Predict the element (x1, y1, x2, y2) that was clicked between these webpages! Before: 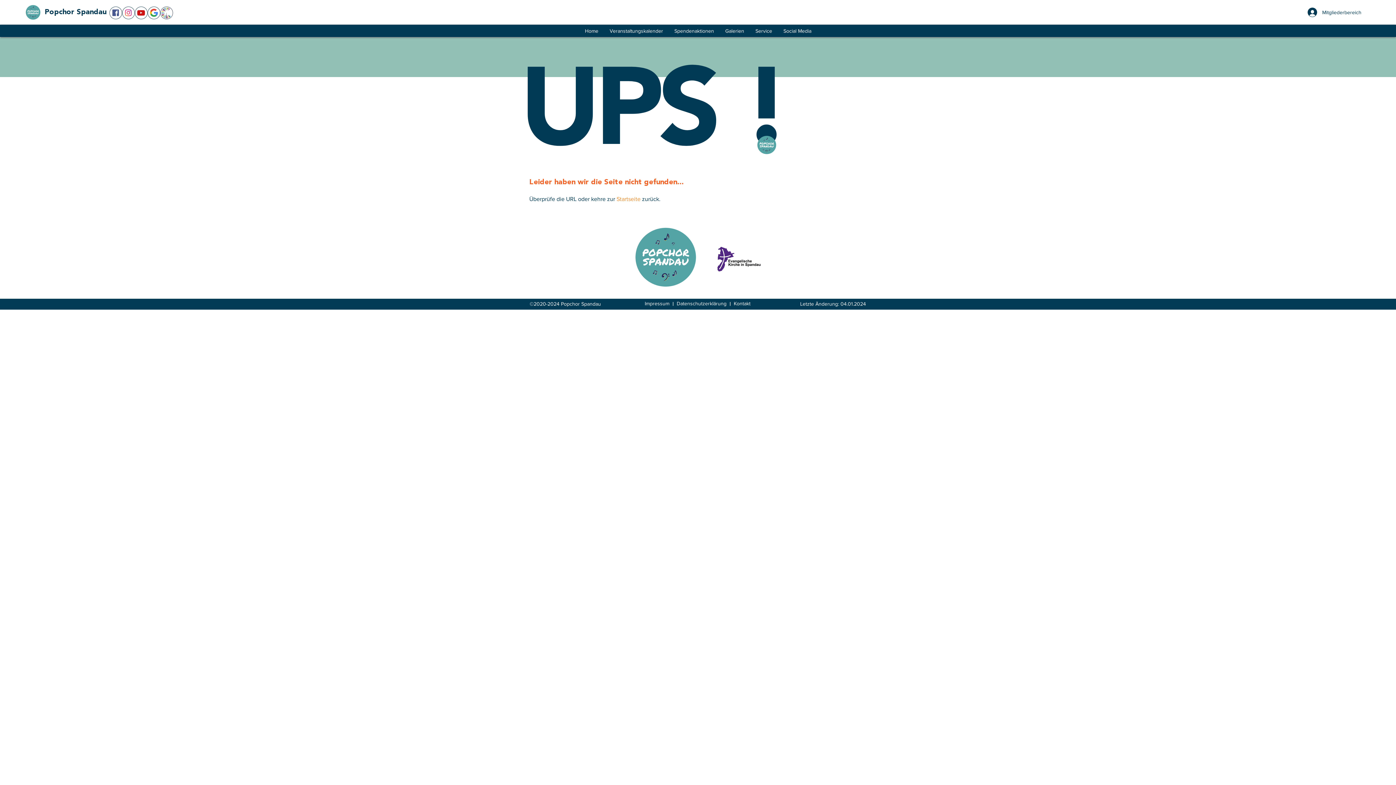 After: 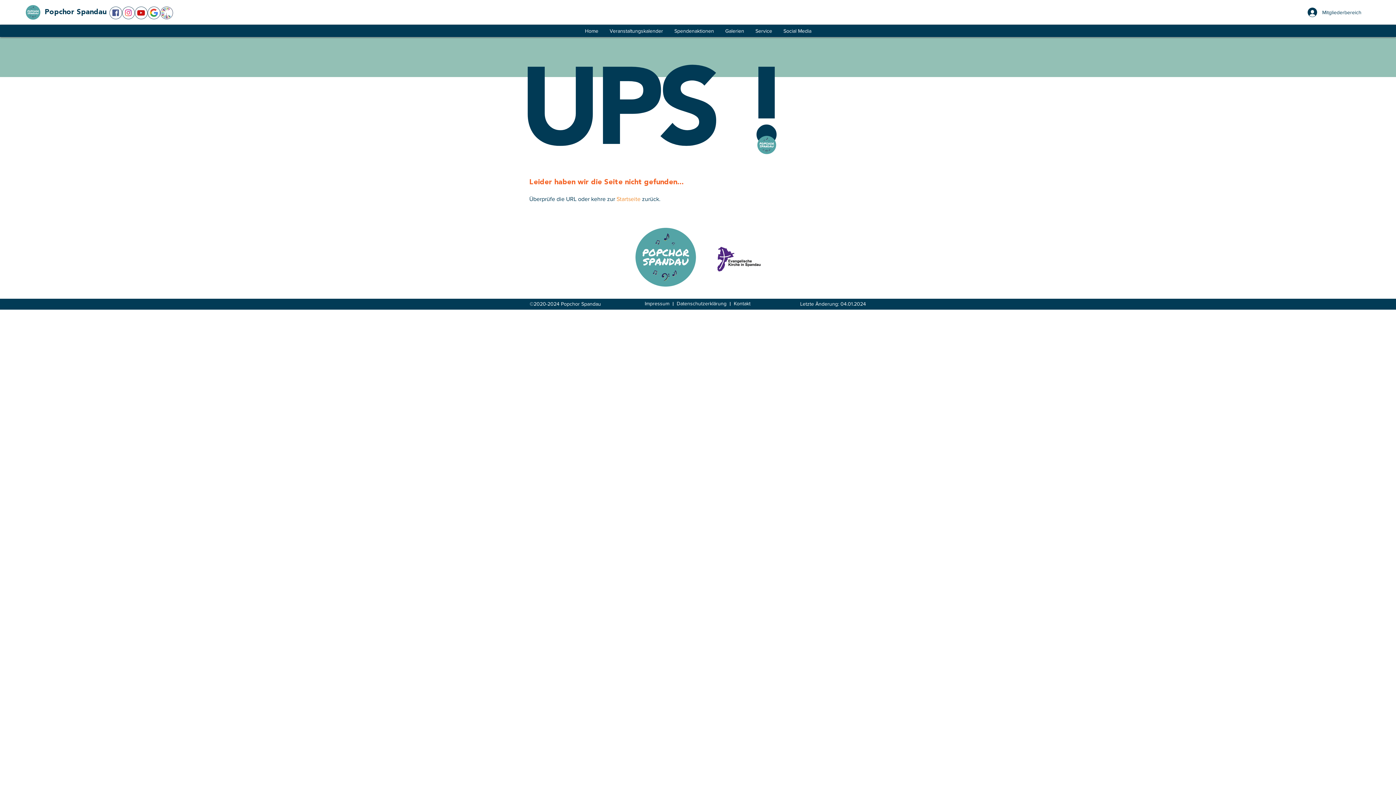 Action: bbox: (749, 24, 777, 37) label: Service